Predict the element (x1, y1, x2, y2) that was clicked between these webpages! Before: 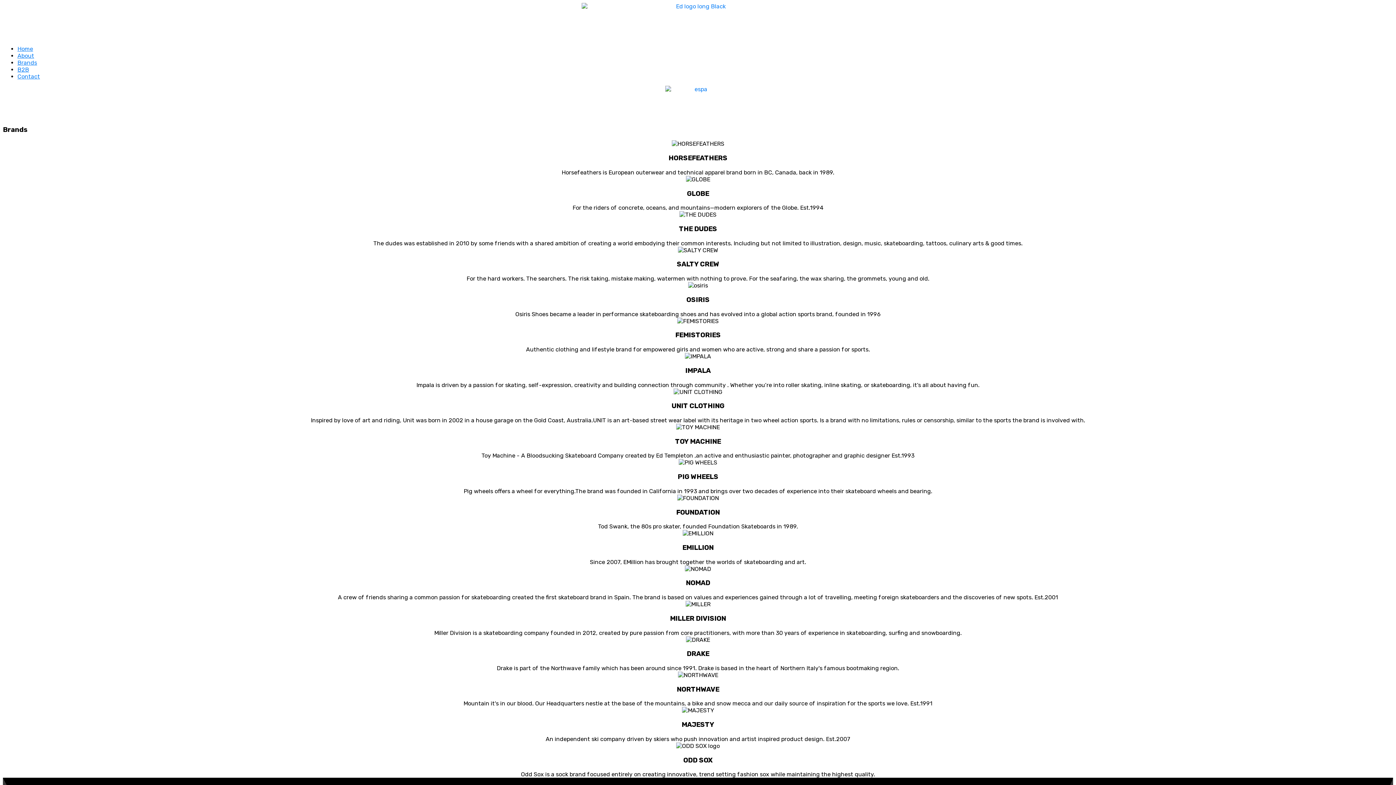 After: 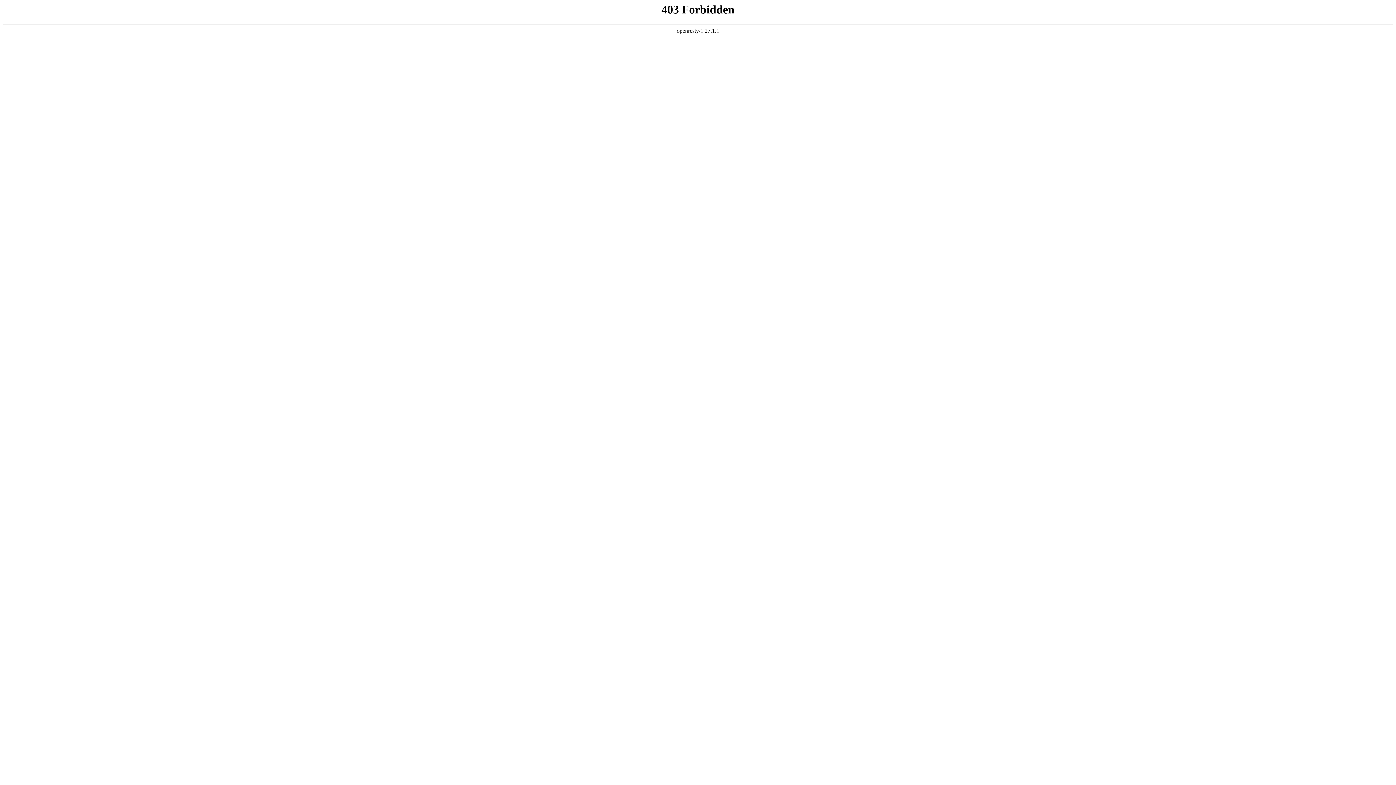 Action: bbox: (665, 85, 731, 118)